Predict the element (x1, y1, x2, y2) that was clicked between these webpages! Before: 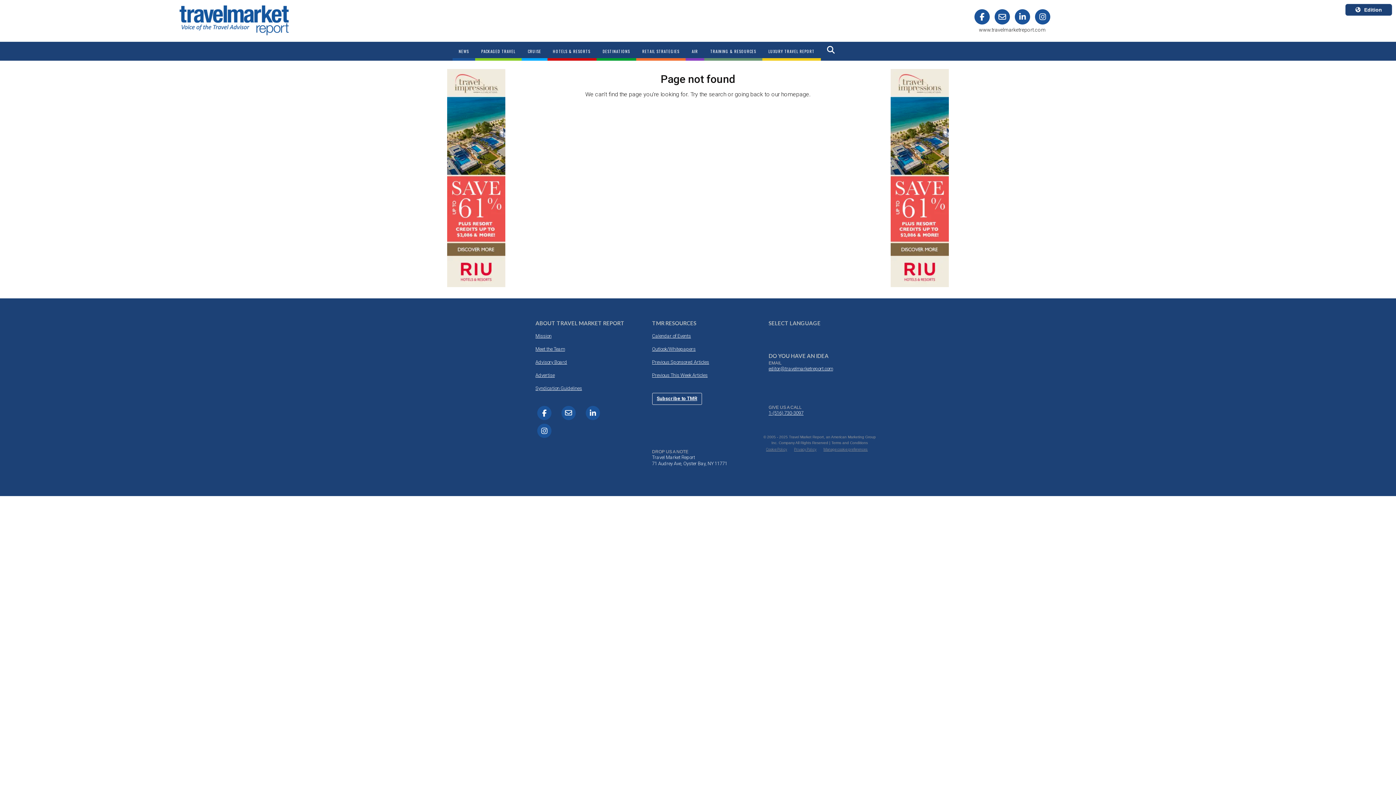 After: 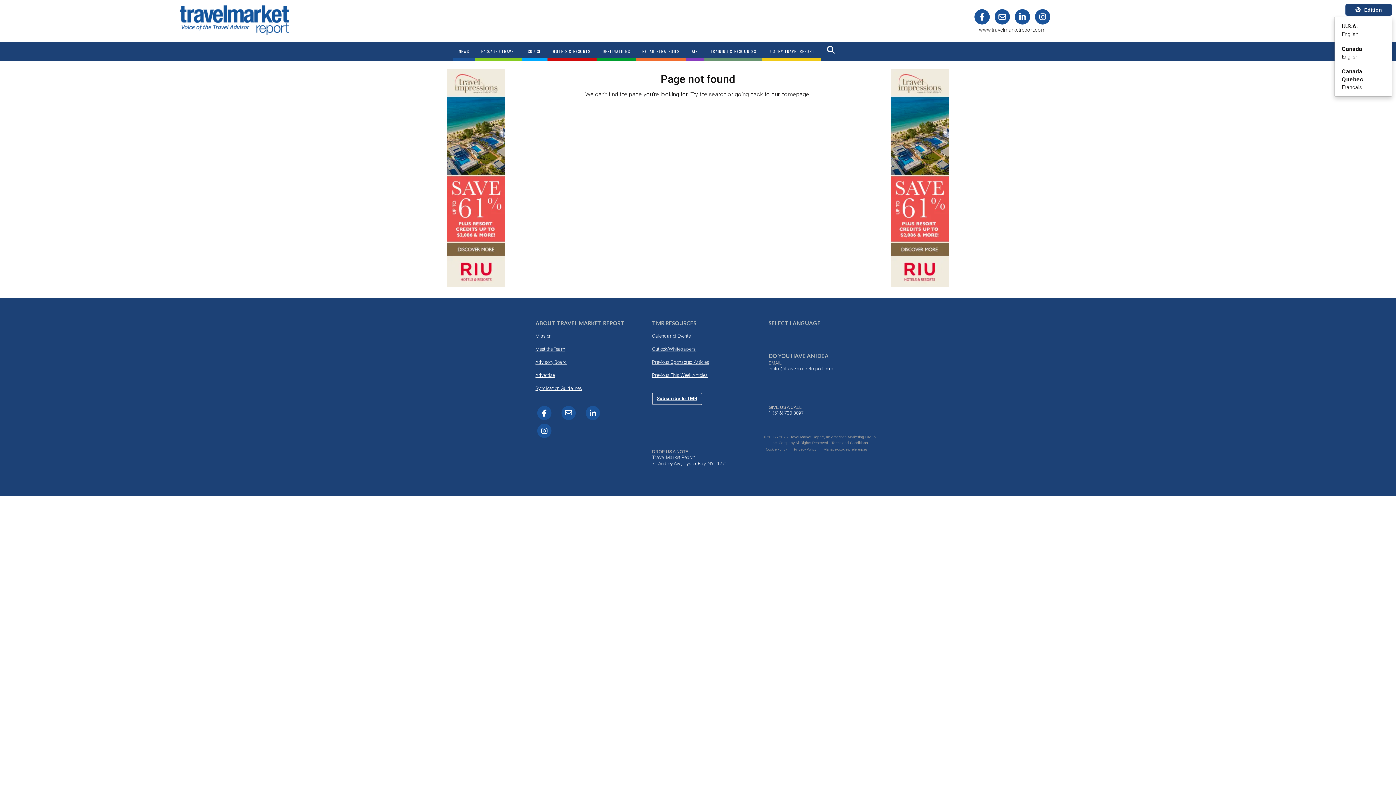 Action: bbox: (1345, 3, 1392, 16) label: Edition